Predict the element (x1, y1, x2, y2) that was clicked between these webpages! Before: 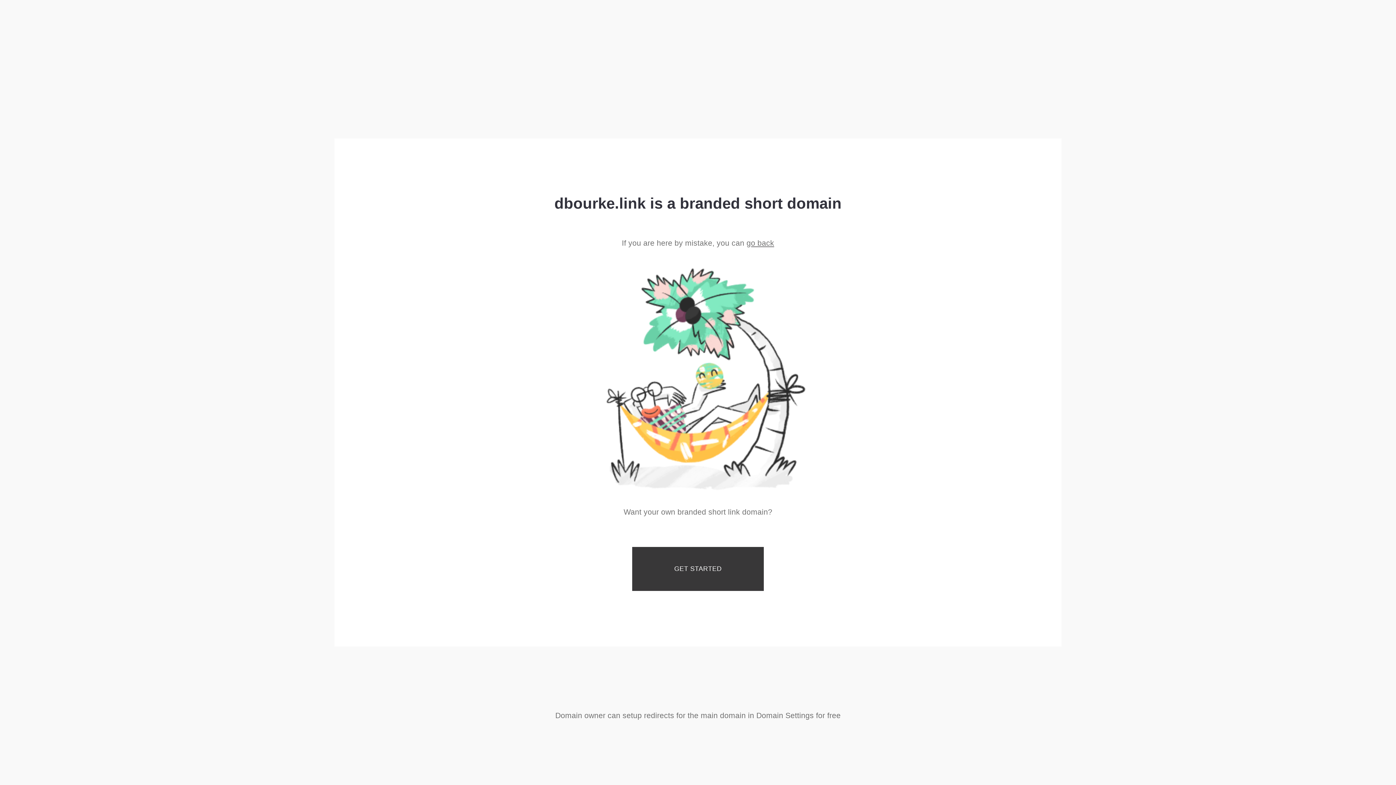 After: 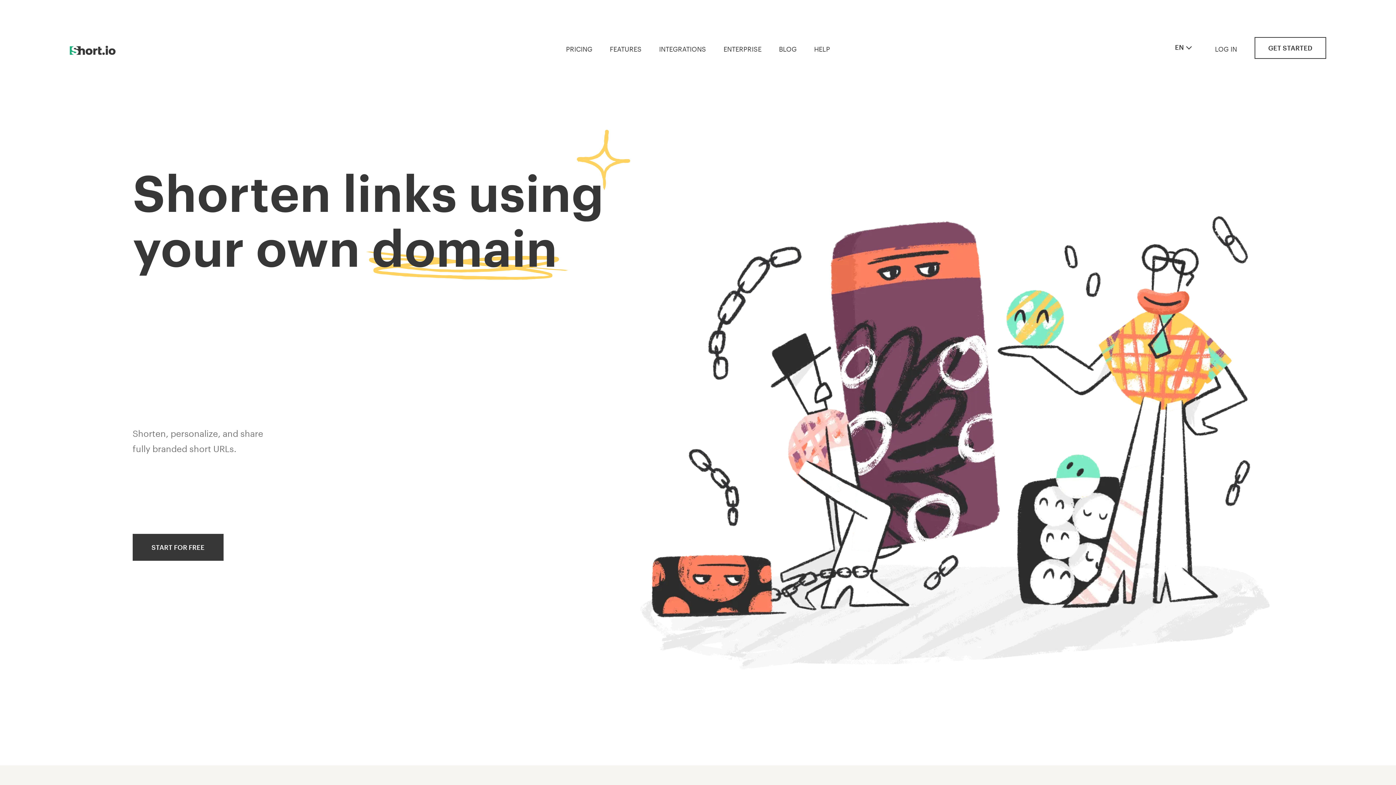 Action: bbox: (632, 547, 764, 591) label: GET STARTED